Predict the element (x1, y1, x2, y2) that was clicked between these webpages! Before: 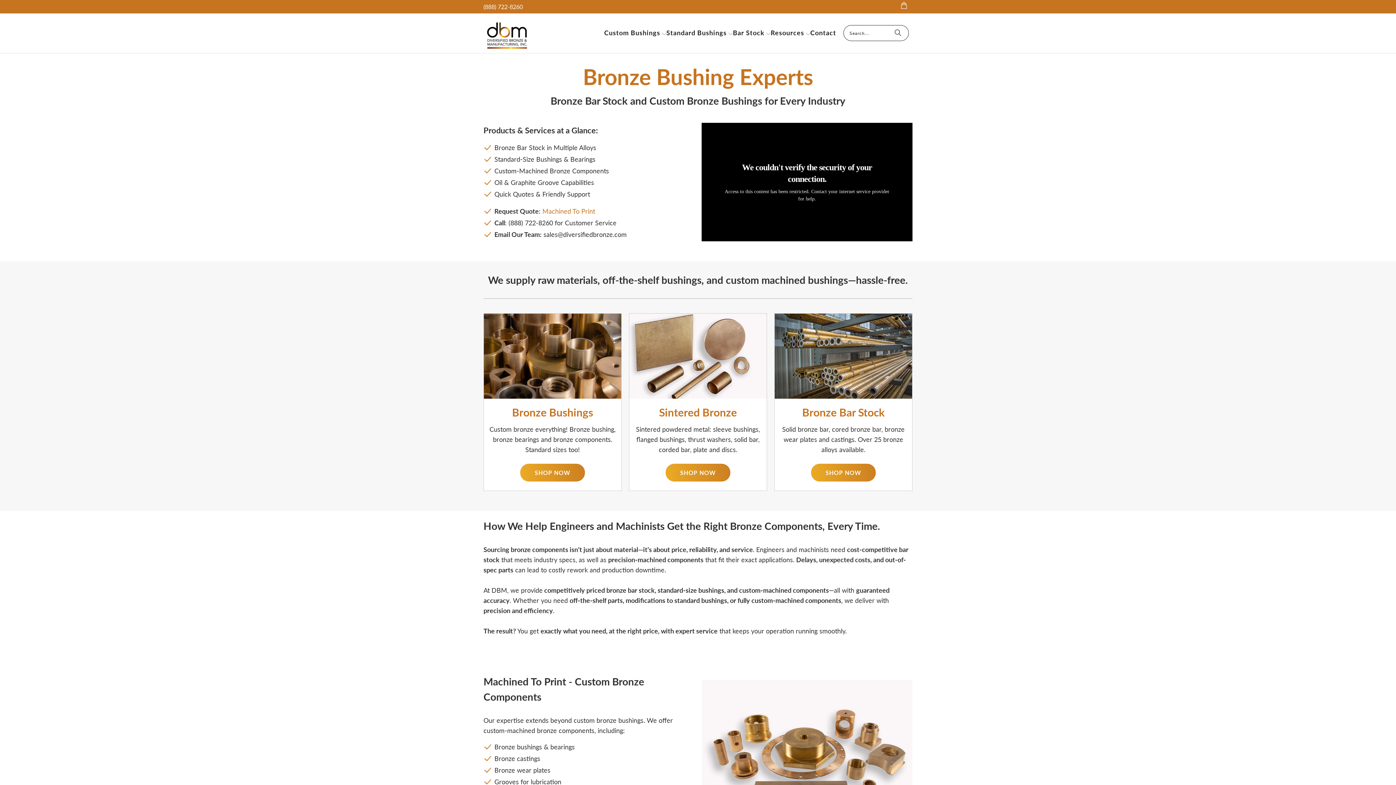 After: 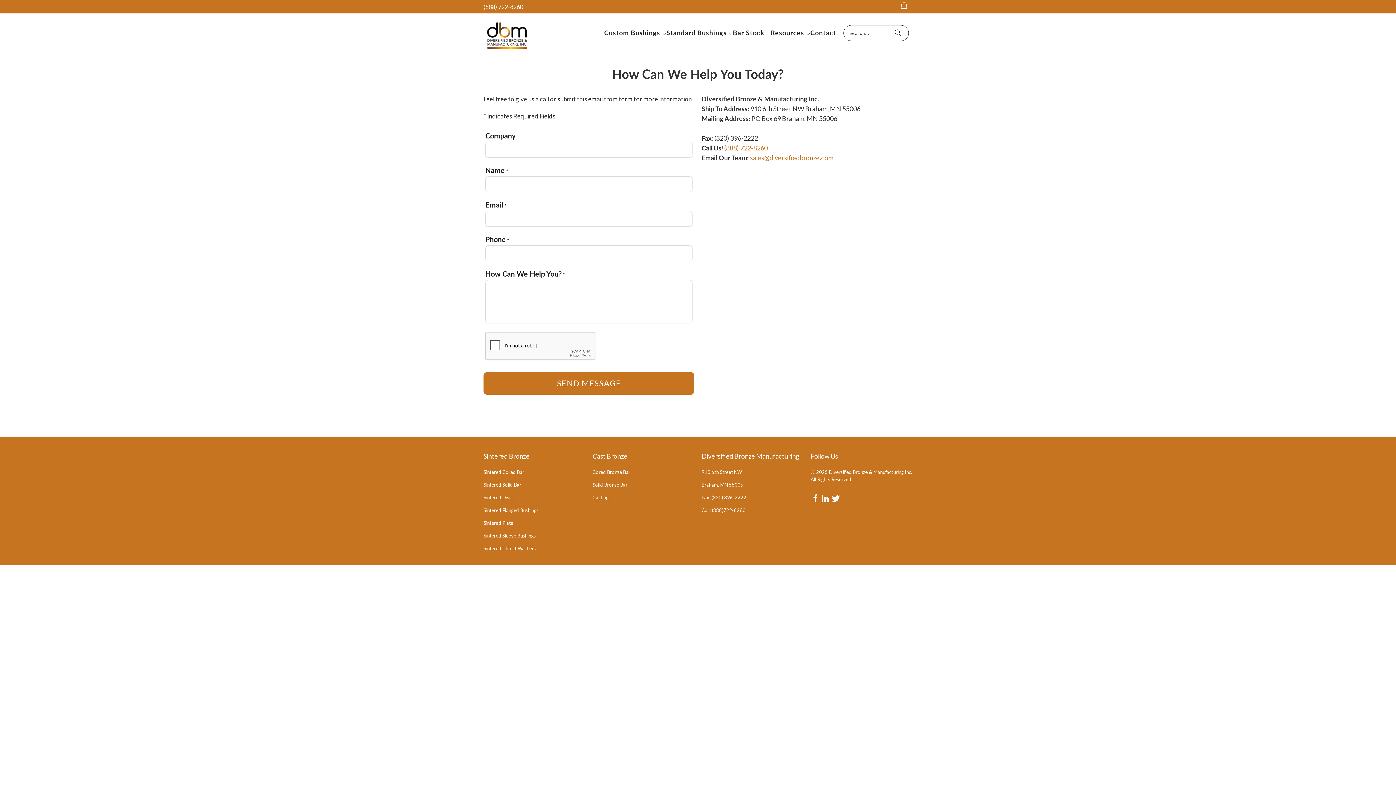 Action: bbox: (810, 23, 836, 42) label: Contact